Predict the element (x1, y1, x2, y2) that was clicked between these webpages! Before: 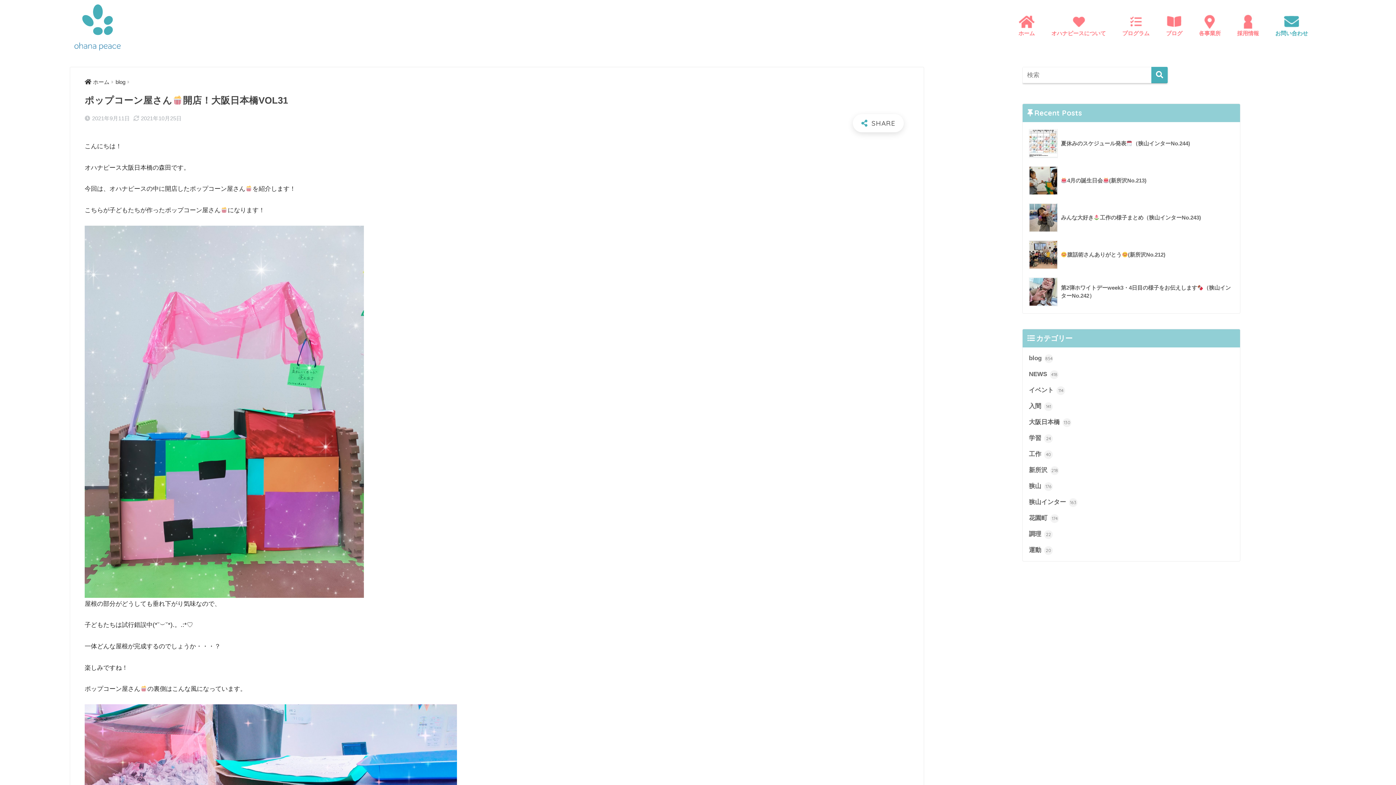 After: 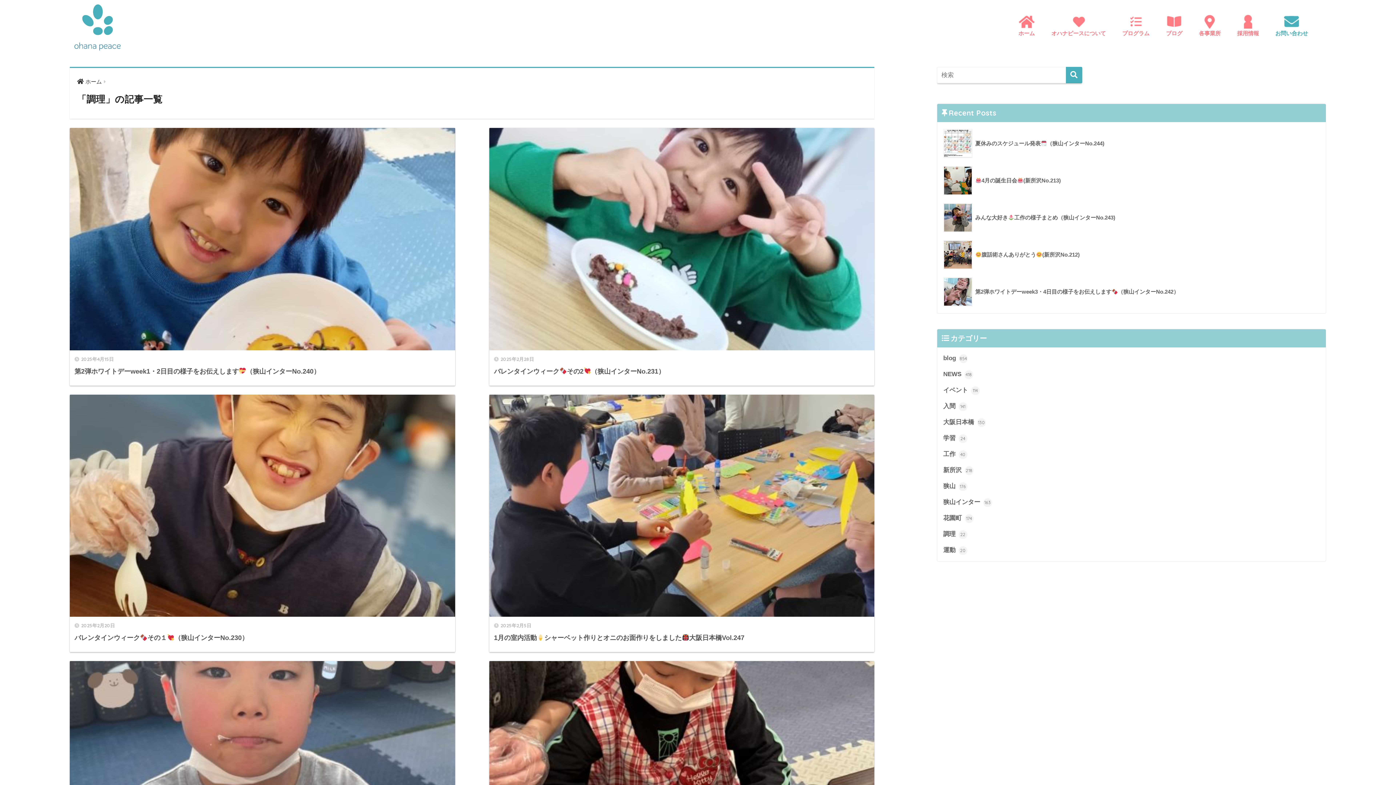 Action: bbox: (1026, 526, 1236, 542) label: 調理 22